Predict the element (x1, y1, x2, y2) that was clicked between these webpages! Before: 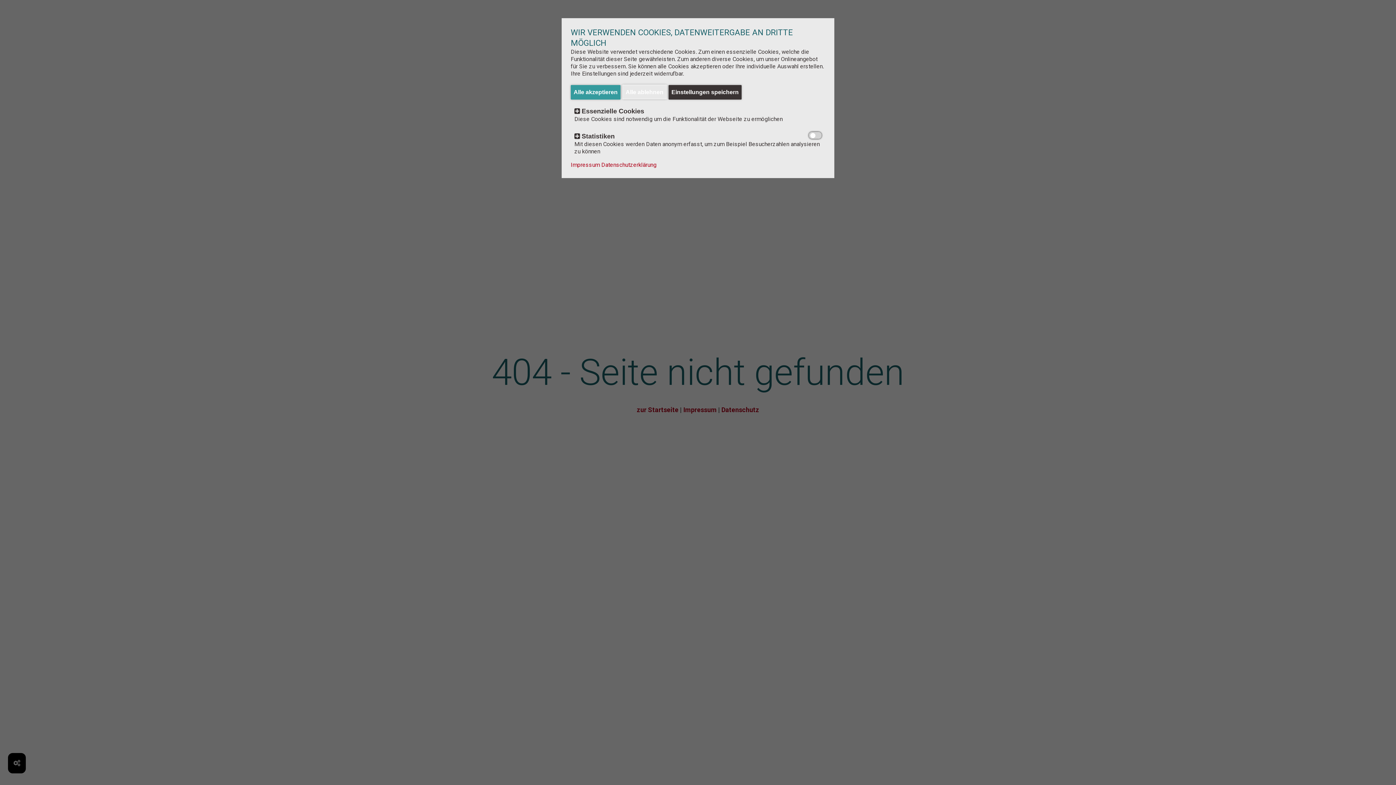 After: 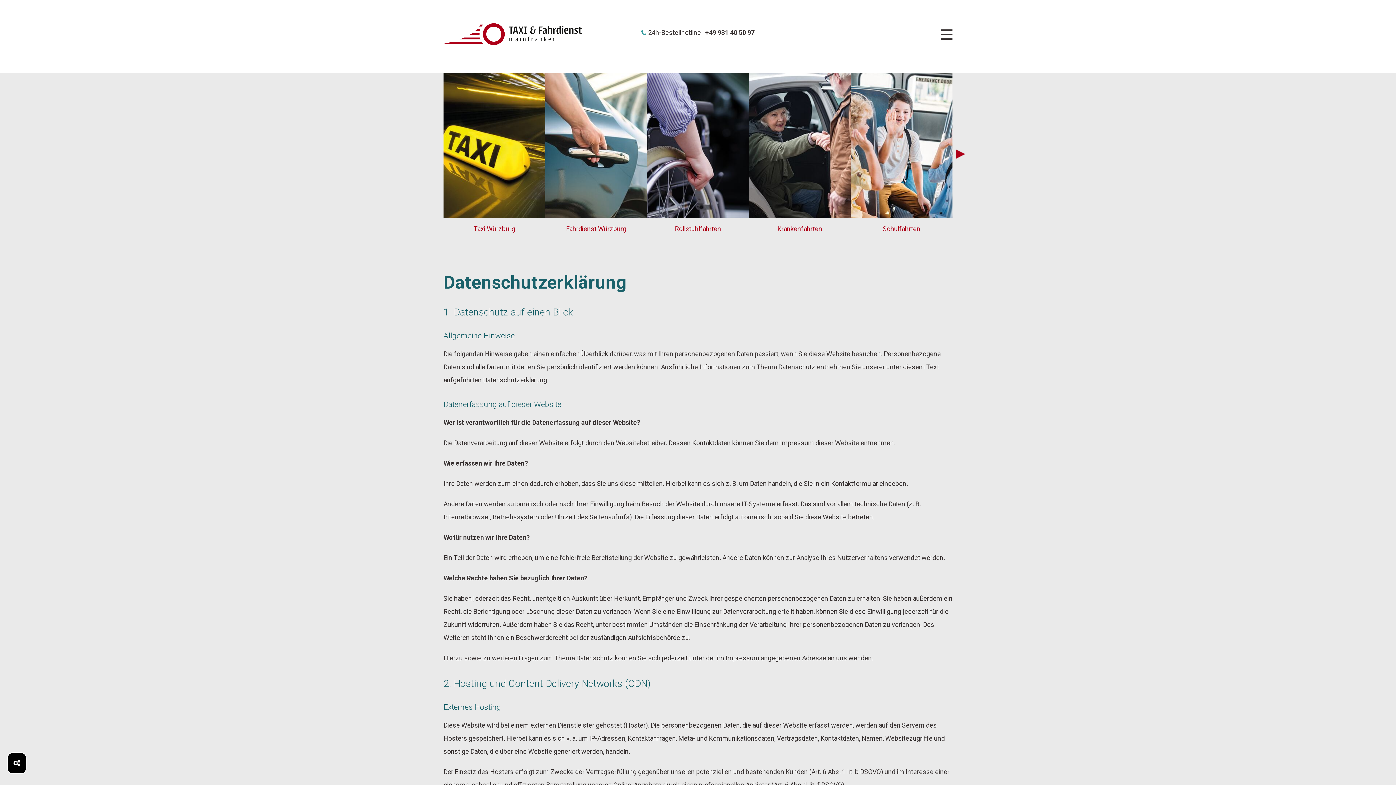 Action: bbox: (601, 161, 656, 168) label: Datenschutzerklärung